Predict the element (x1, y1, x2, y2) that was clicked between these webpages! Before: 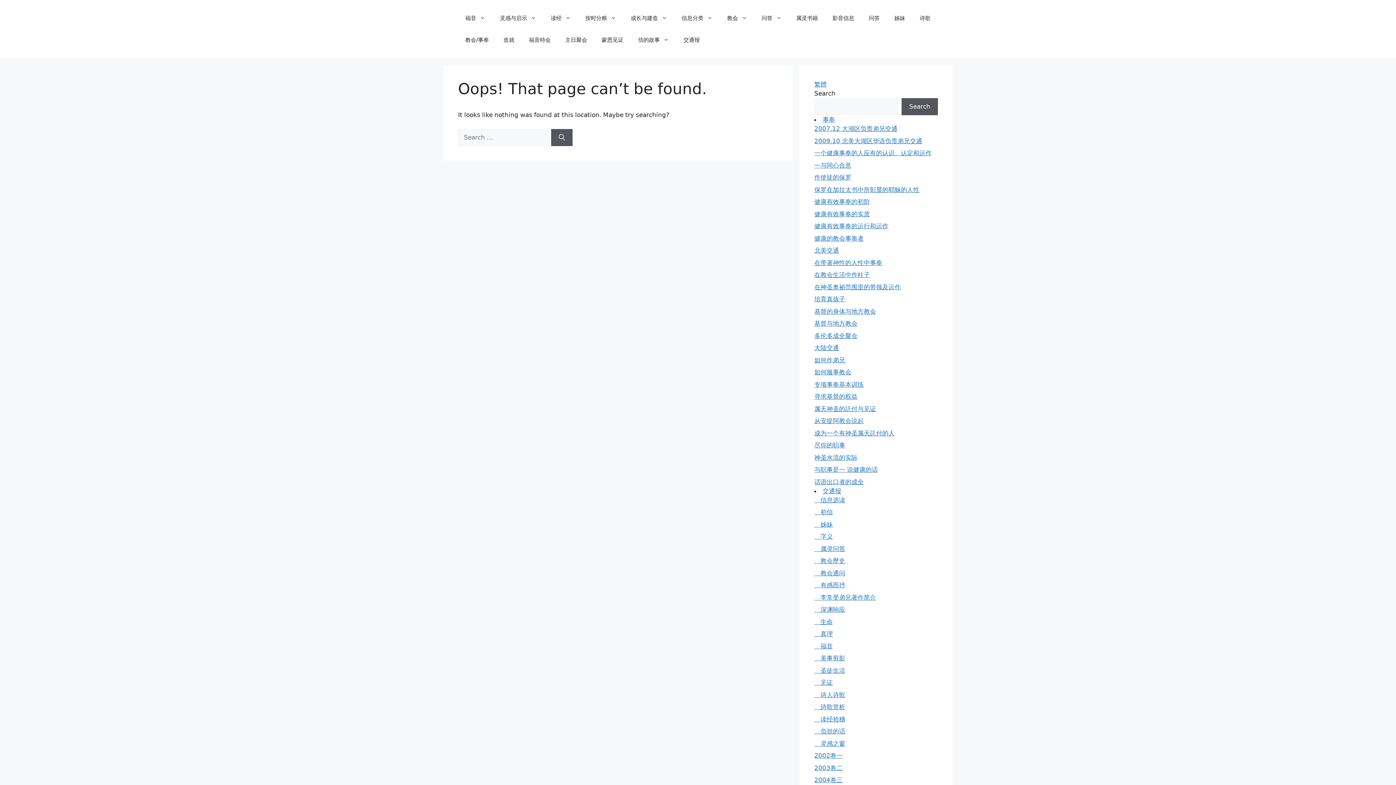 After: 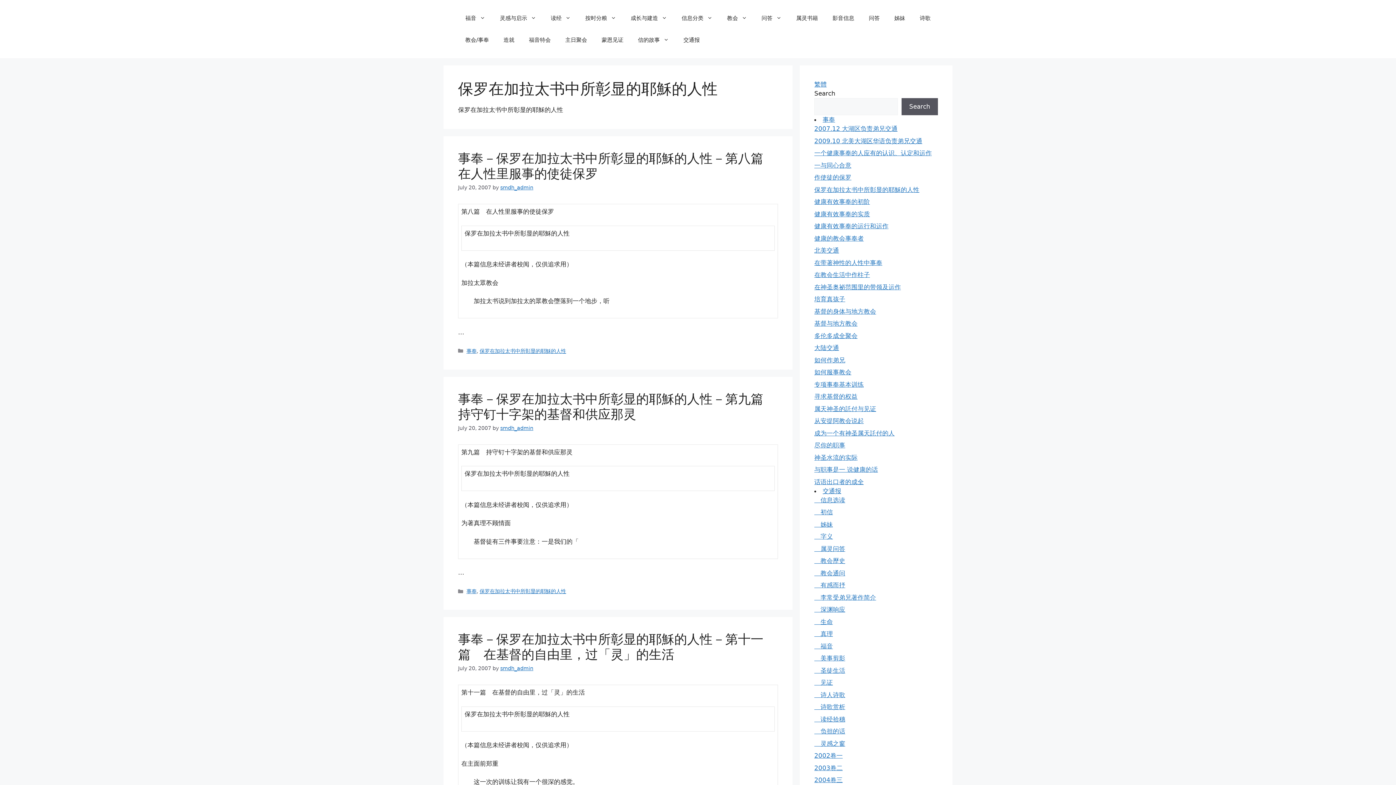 Action: label: 保罗在加拉太书中所彰显的耶穌的人性 bbox: (814, 186, 919, 193)